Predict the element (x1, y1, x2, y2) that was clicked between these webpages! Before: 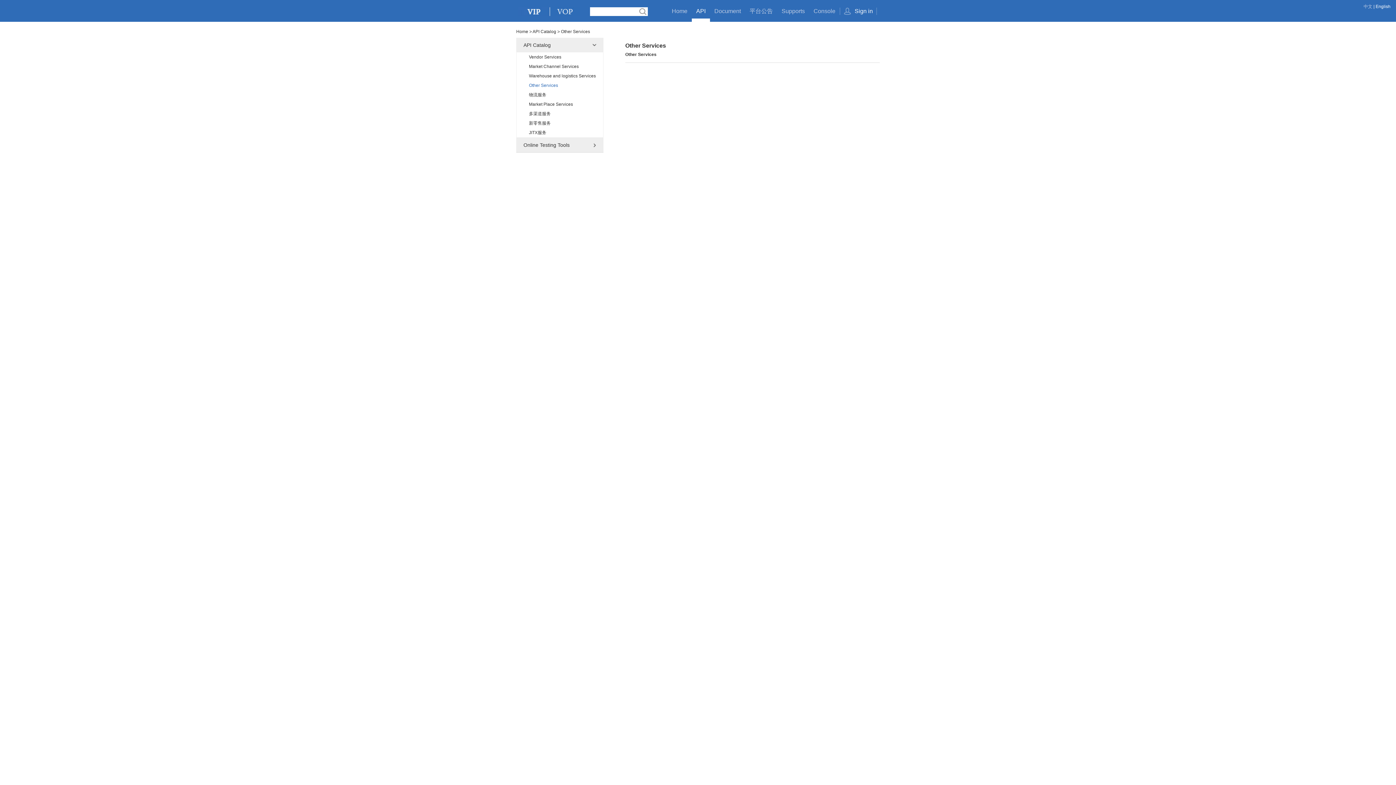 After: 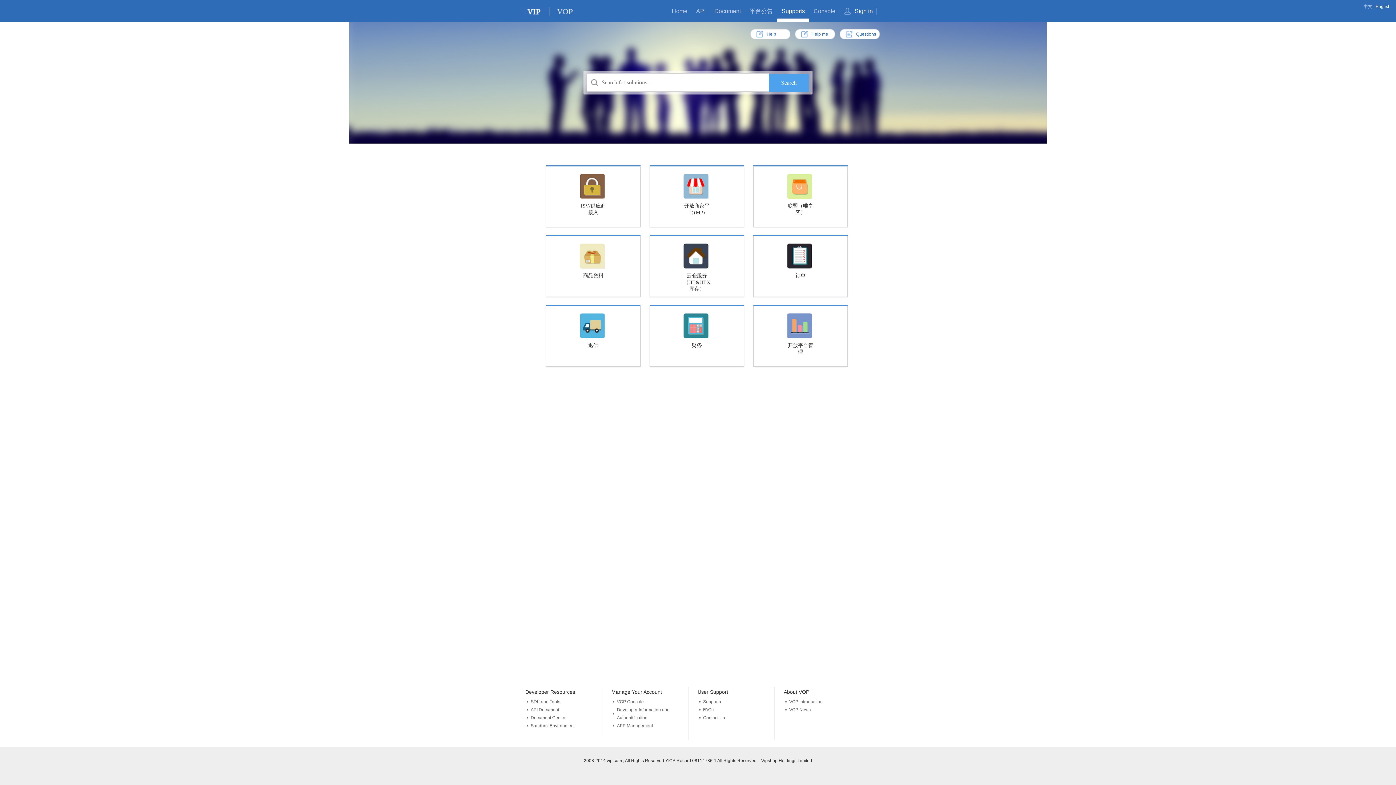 Action: bbox: (777, 4, 809, 18) label: Supports